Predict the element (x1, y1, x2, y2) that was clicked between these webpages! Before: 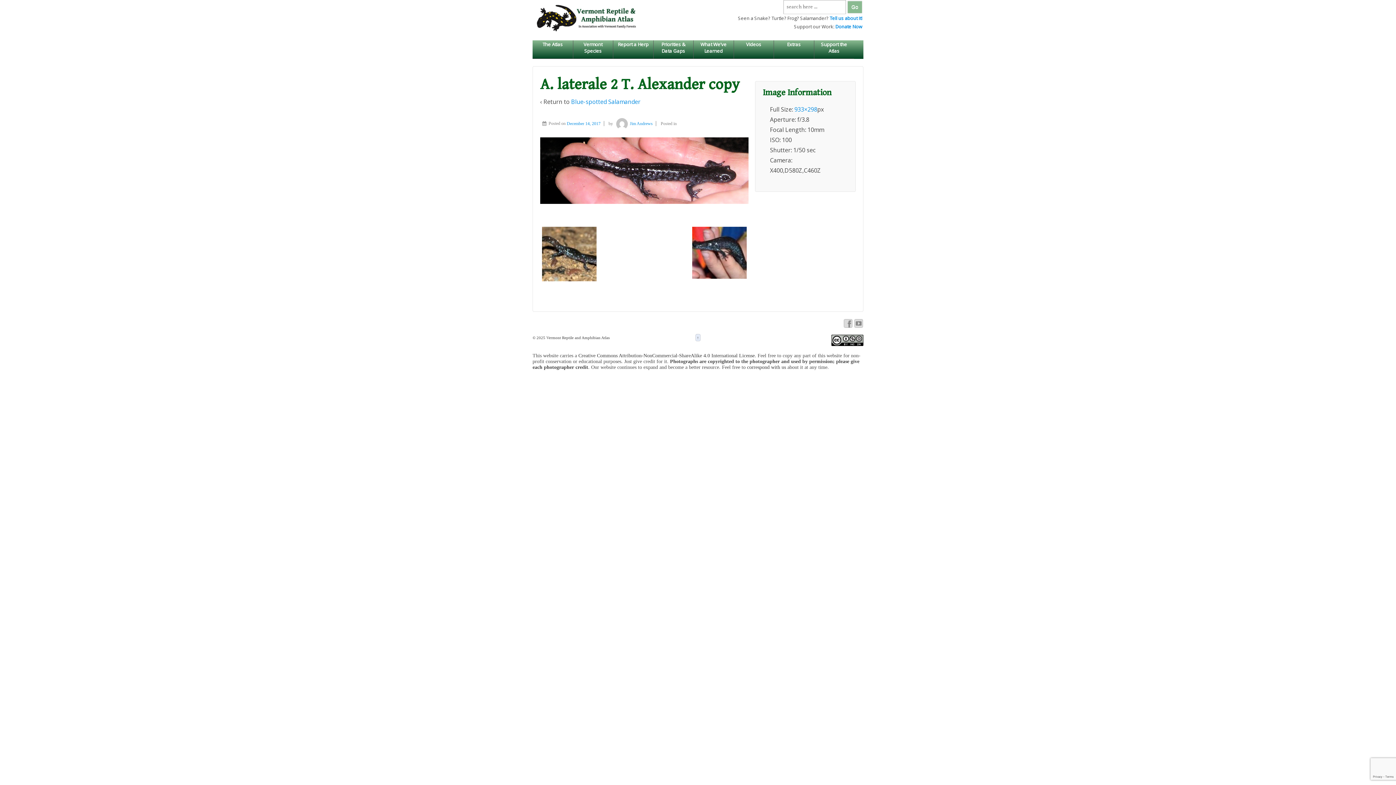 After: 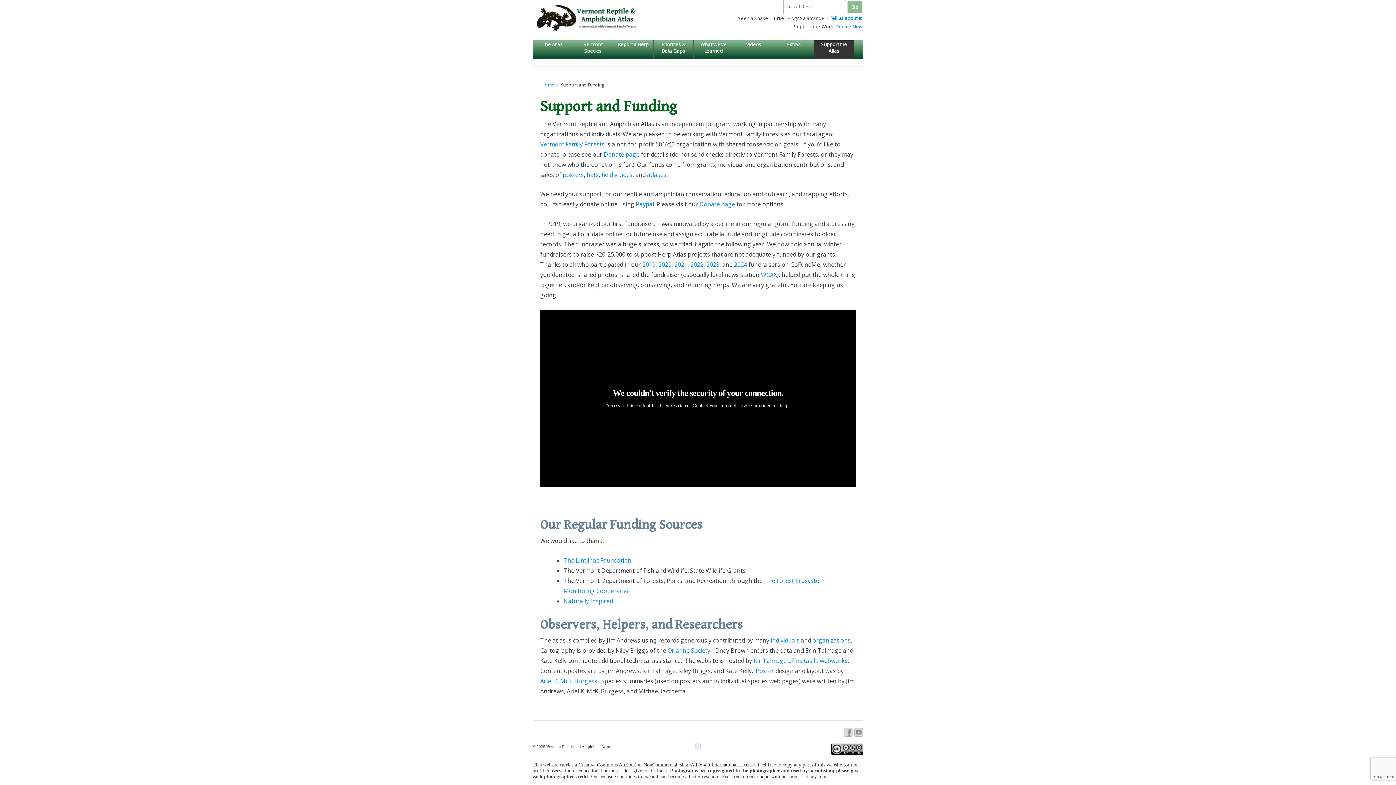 Action: label: Support the Atlas bbox: (814, 40, 854, 58)